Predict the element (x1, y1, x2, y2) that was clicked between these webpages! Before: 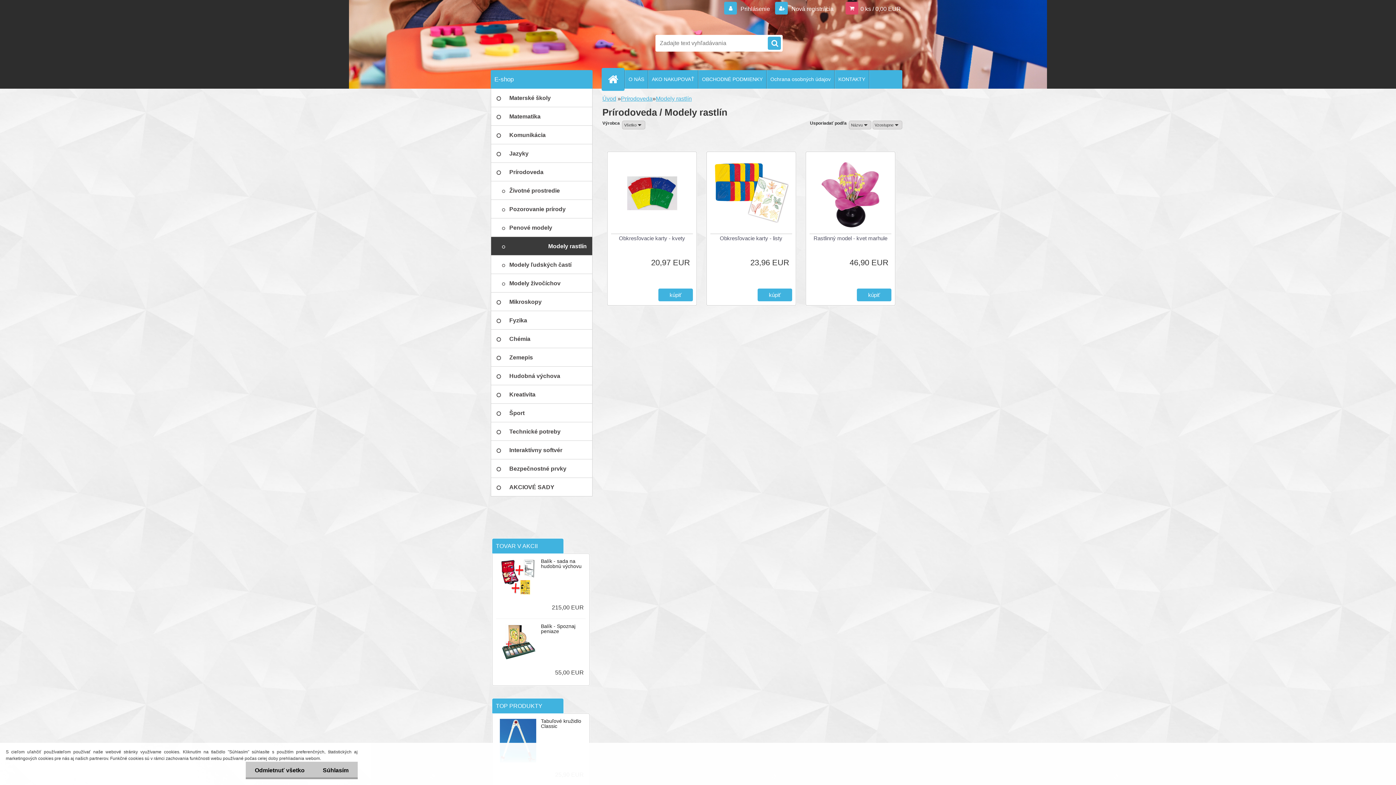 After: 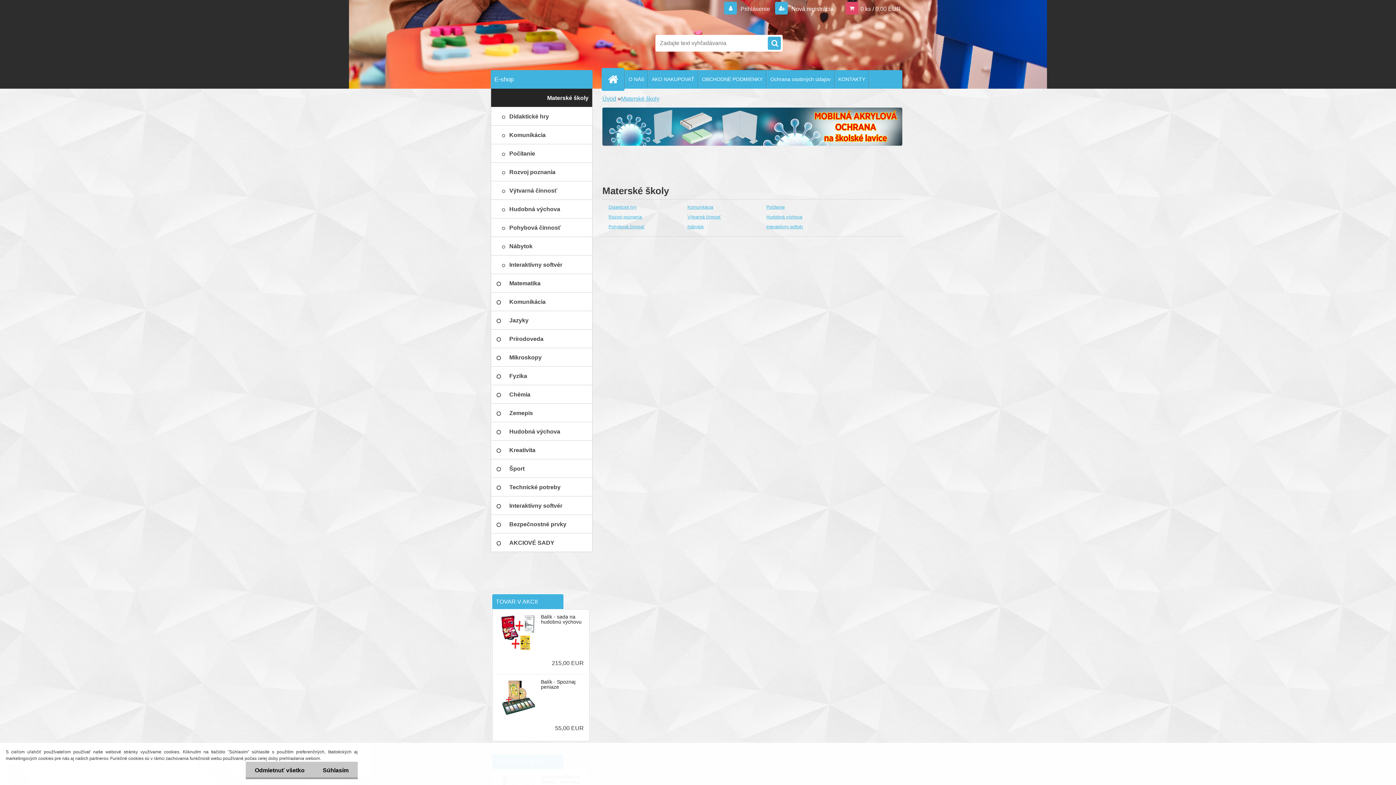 Action: bbox: (490, 88, 592, 107) label: Materské školy